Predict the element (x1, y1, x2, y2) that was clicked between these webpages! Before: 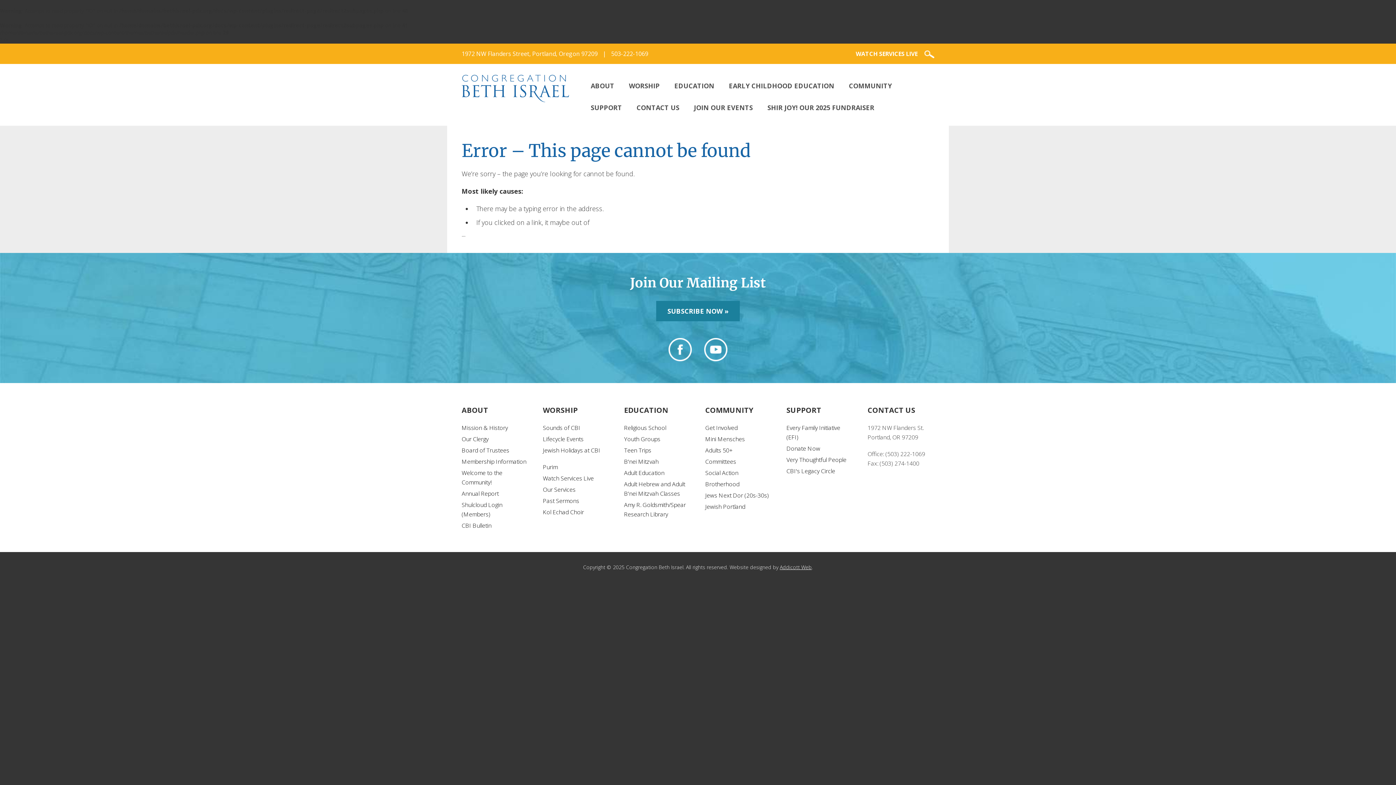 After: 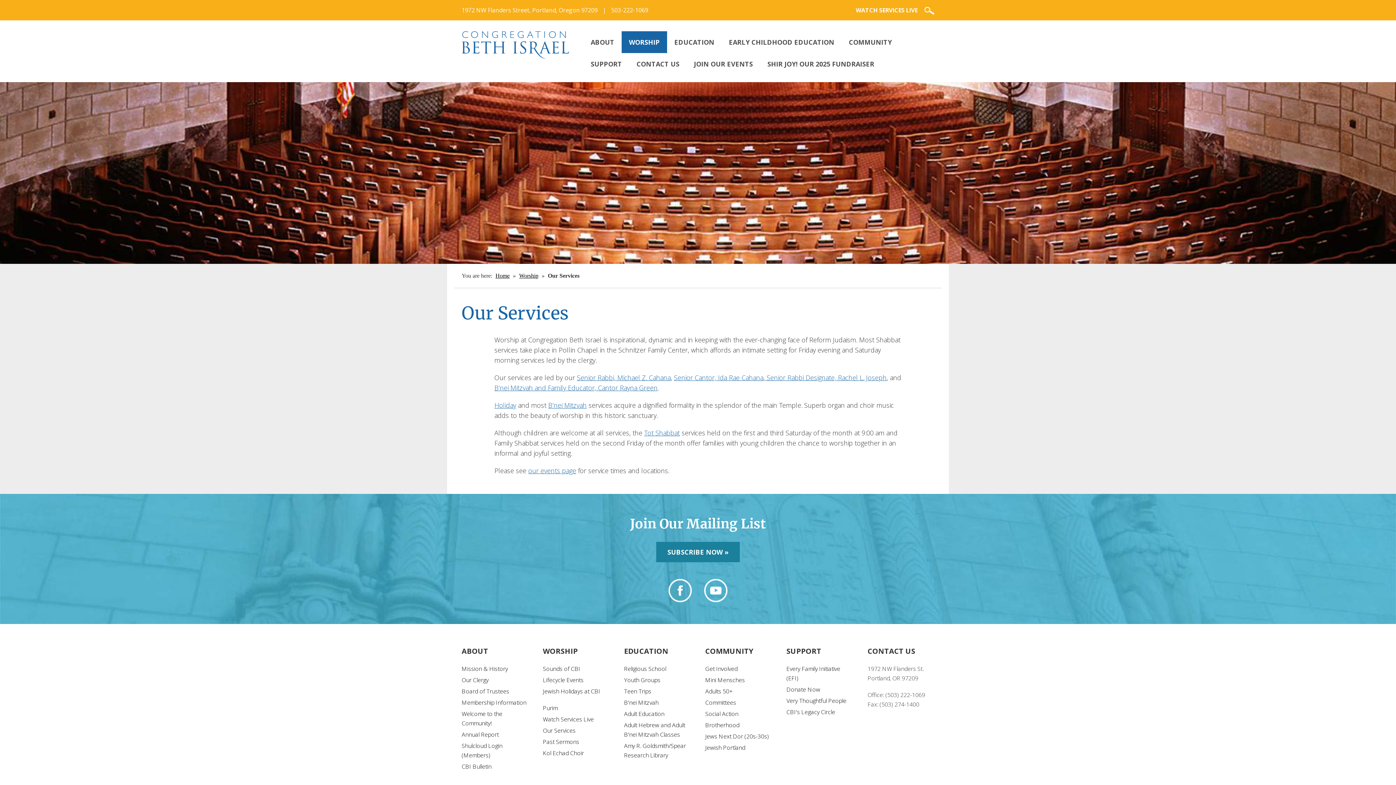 Action: bbox: (543, 485, 575, 493) label: Our Services